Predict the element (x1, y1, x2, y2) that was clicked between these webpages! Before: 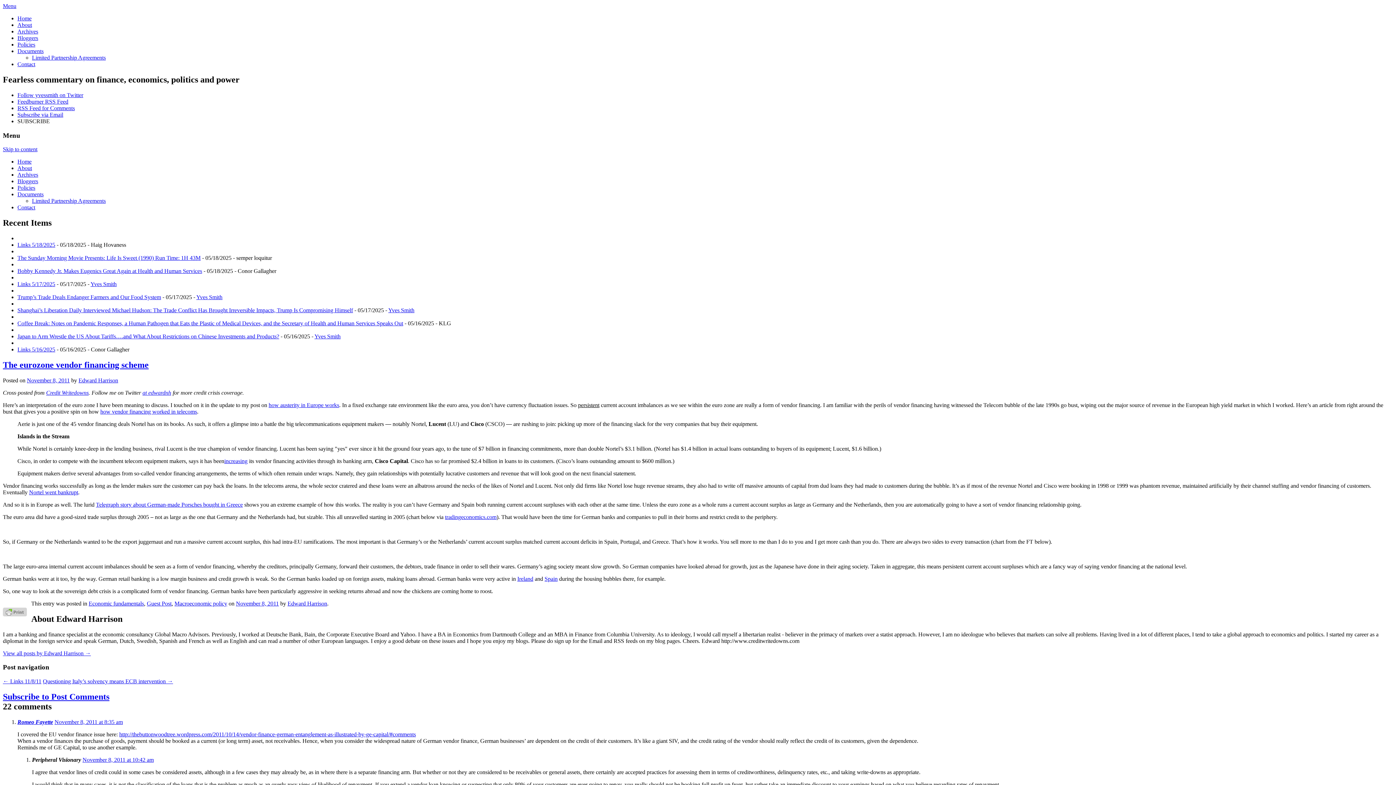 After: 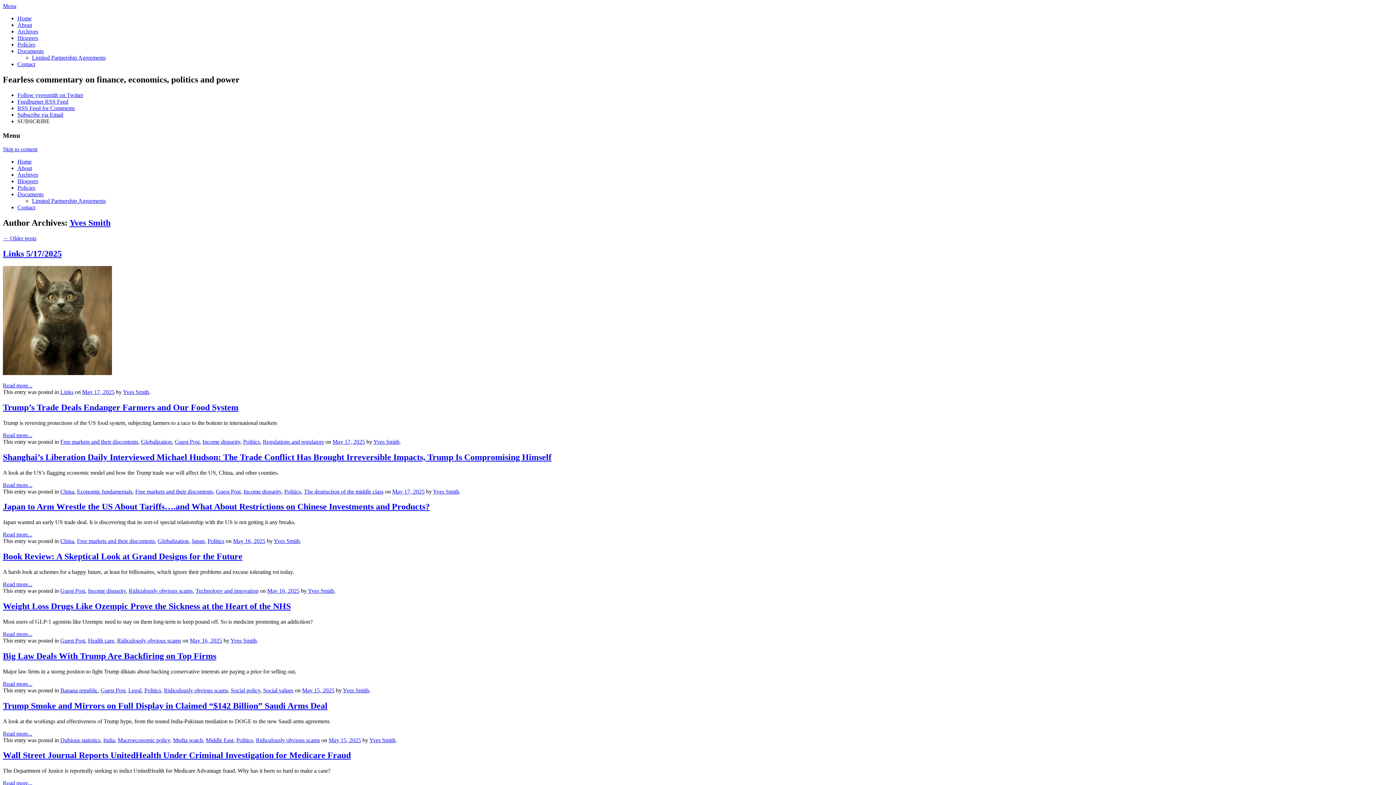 Action: bbox: (388, 307, 414, 313) label: Yves Smith